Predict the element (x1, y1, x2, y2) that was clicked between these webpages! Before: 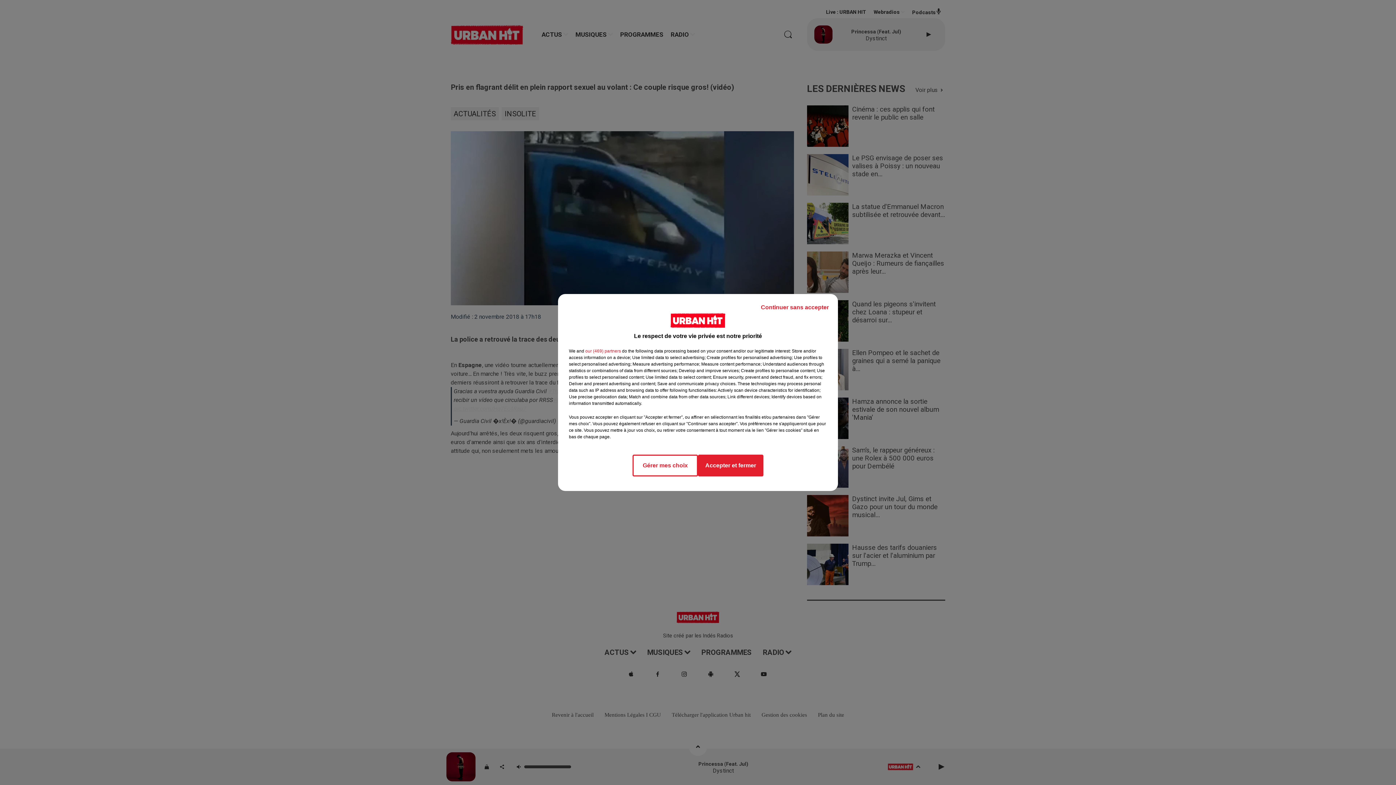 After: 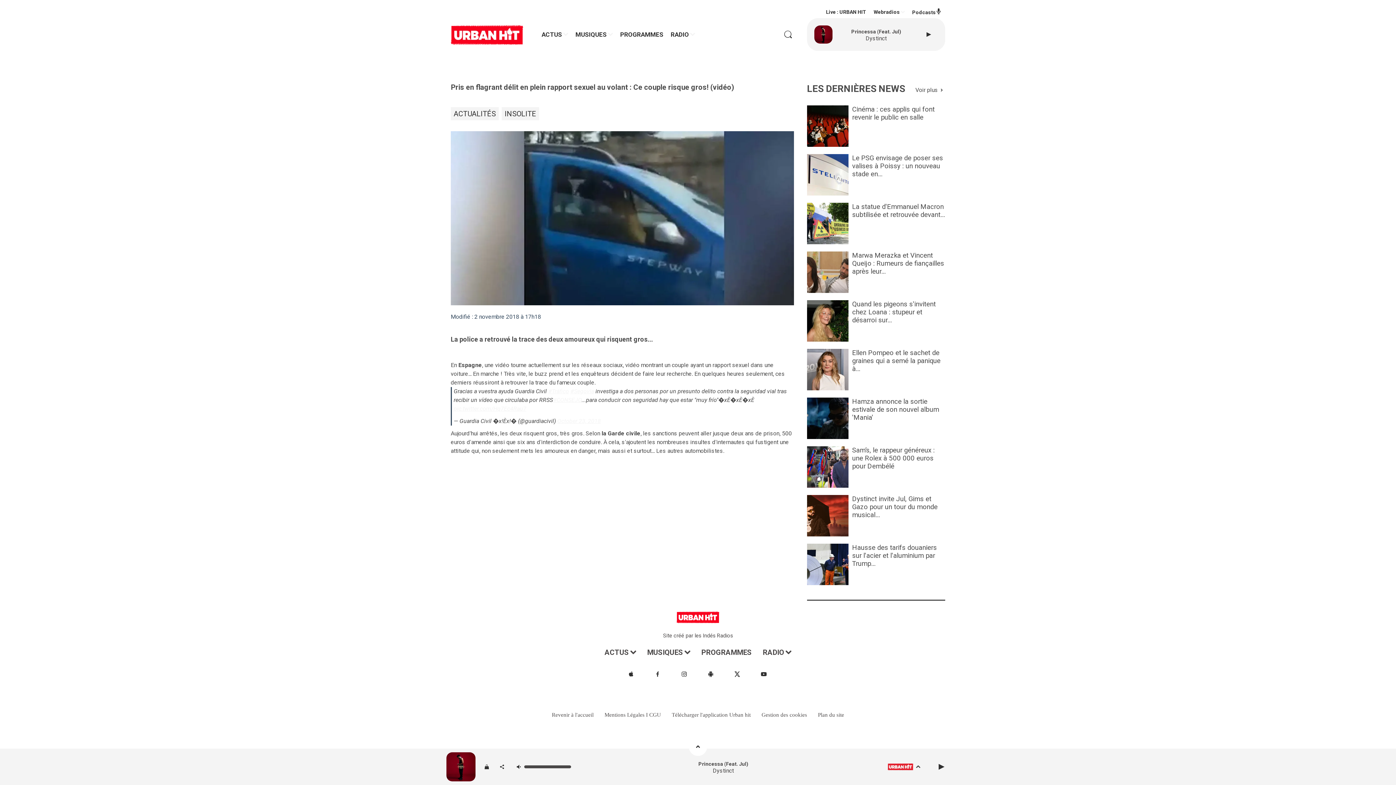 Action: bbox: (755, 297, 834, 317) label: Continuer sans accepter